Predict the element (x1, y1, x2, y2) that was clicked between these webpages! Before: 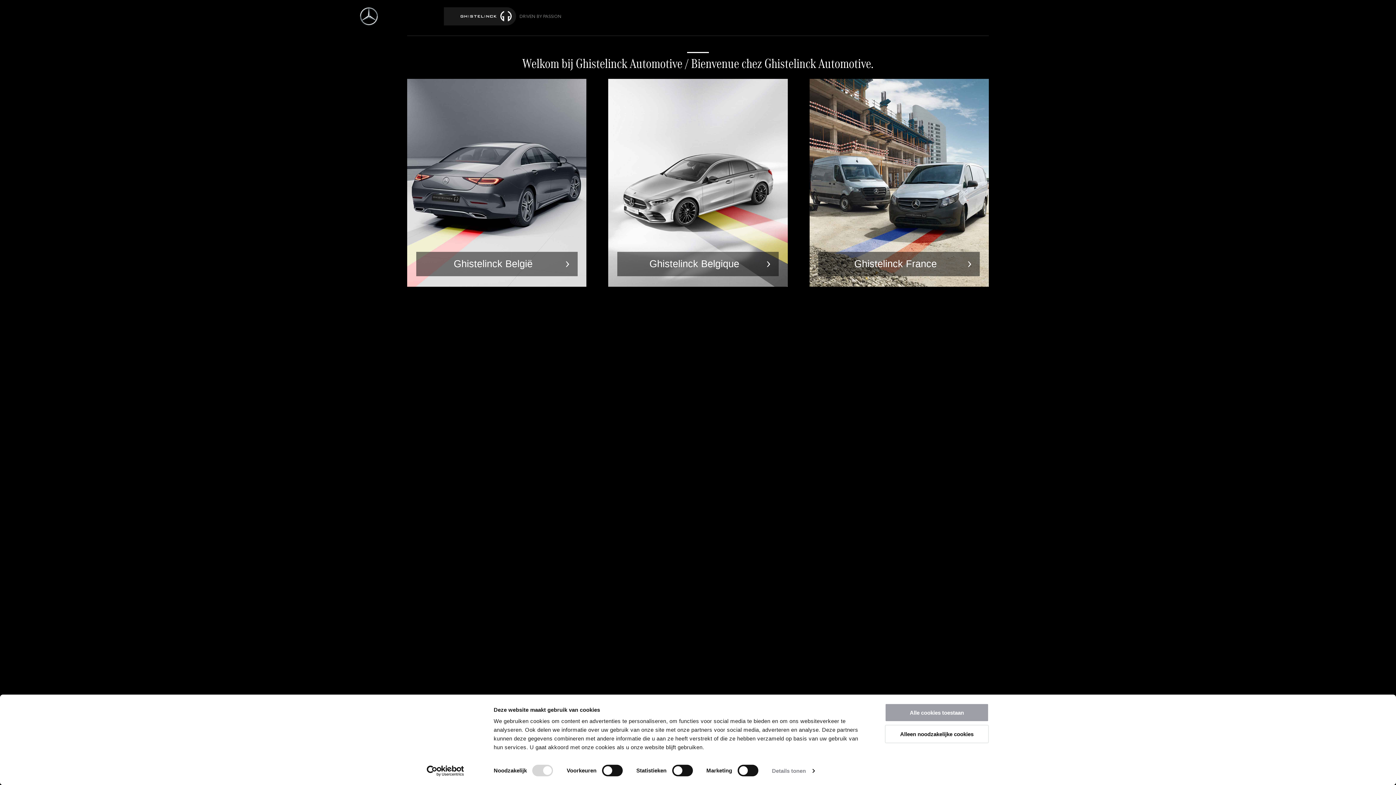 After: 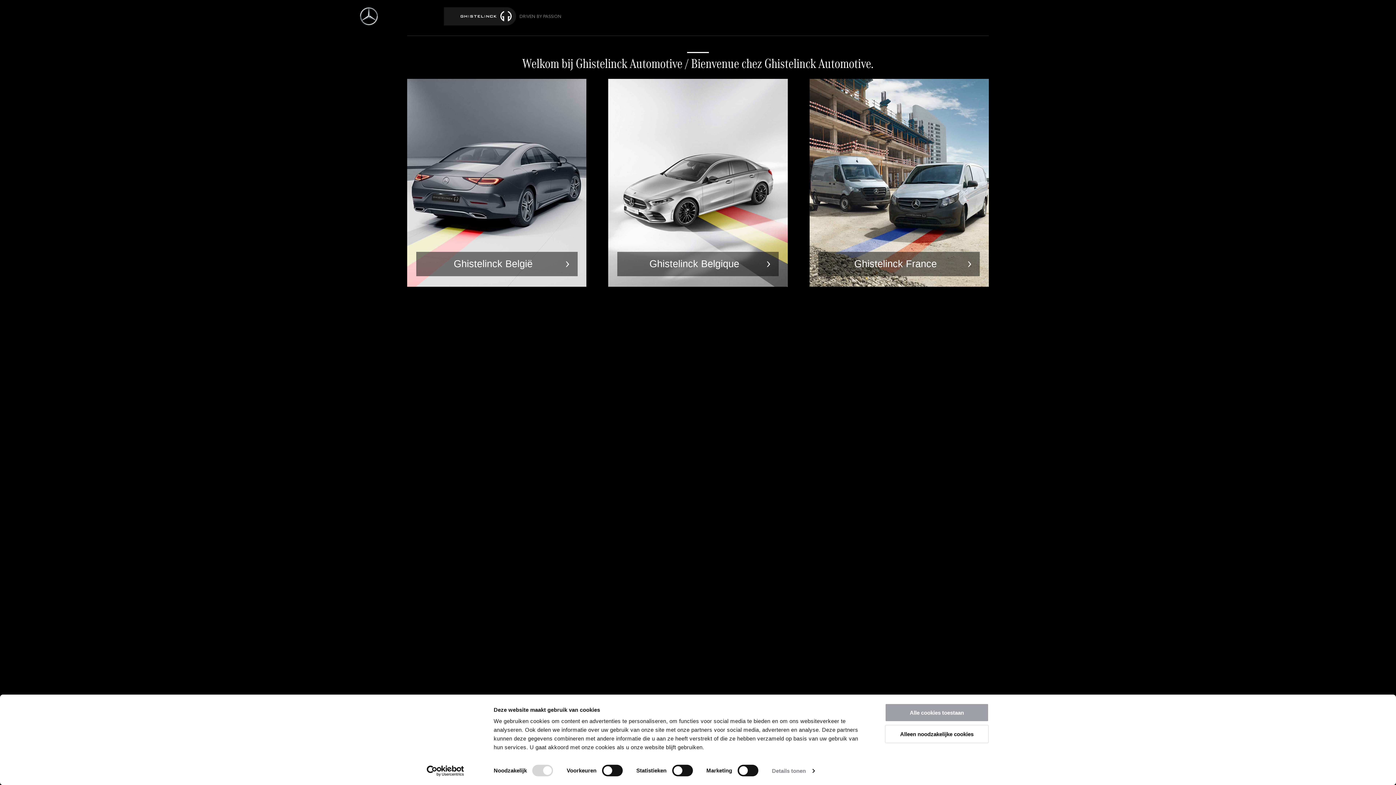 Action: bbox: (413, 765, 477, 776) label: Usercentrics Cookiebot - opens in a new window